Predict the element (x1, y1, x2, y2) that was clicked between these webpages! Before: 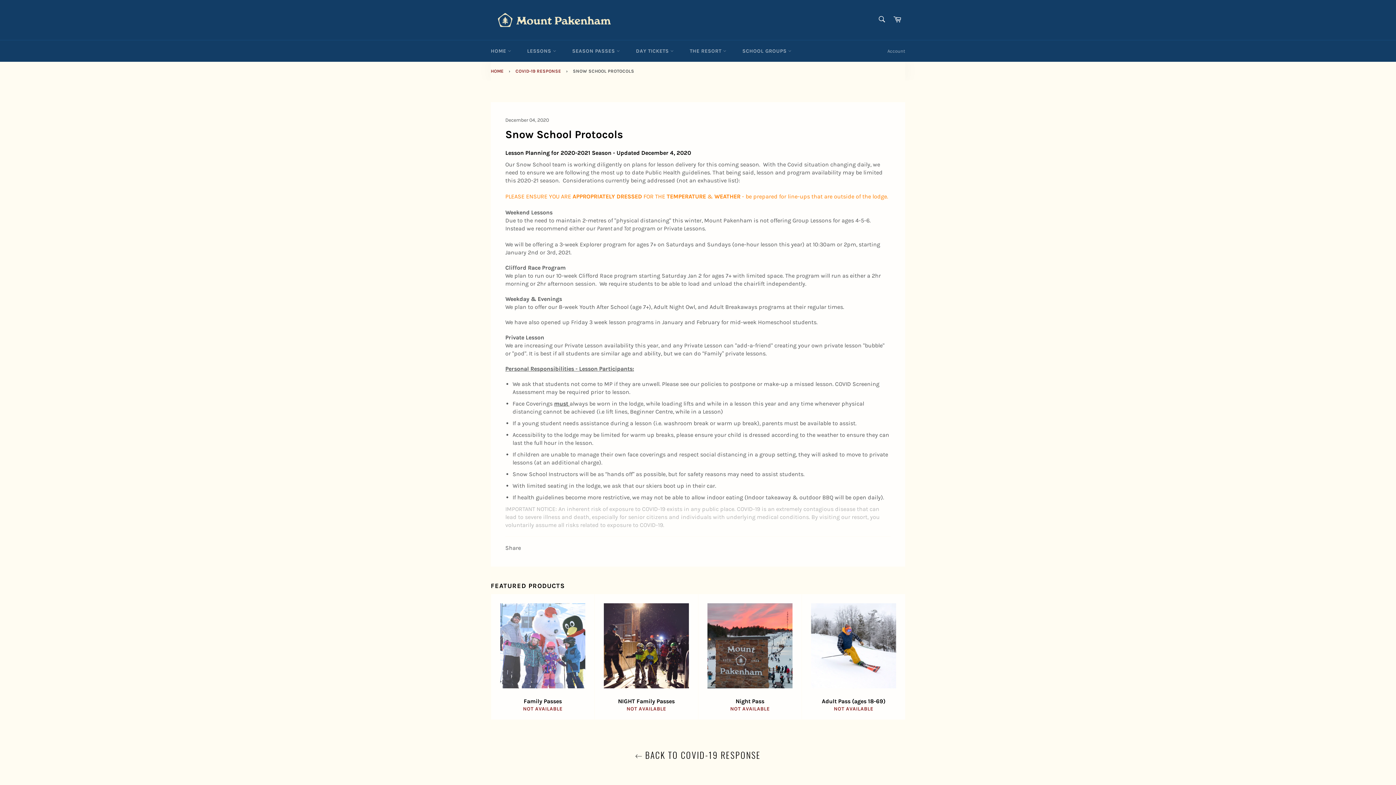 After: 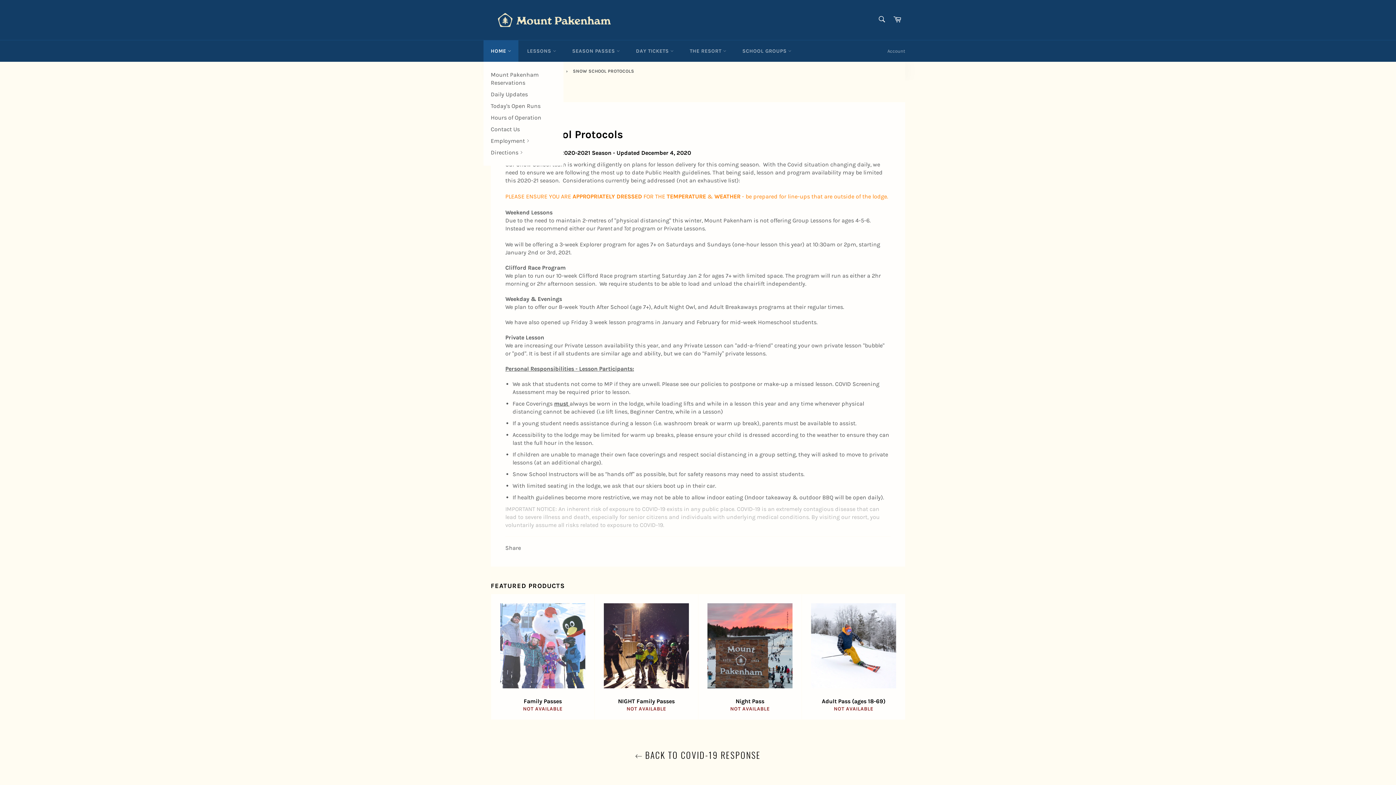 Action: label: HOME  bbox: (483, 40, 518, 61)